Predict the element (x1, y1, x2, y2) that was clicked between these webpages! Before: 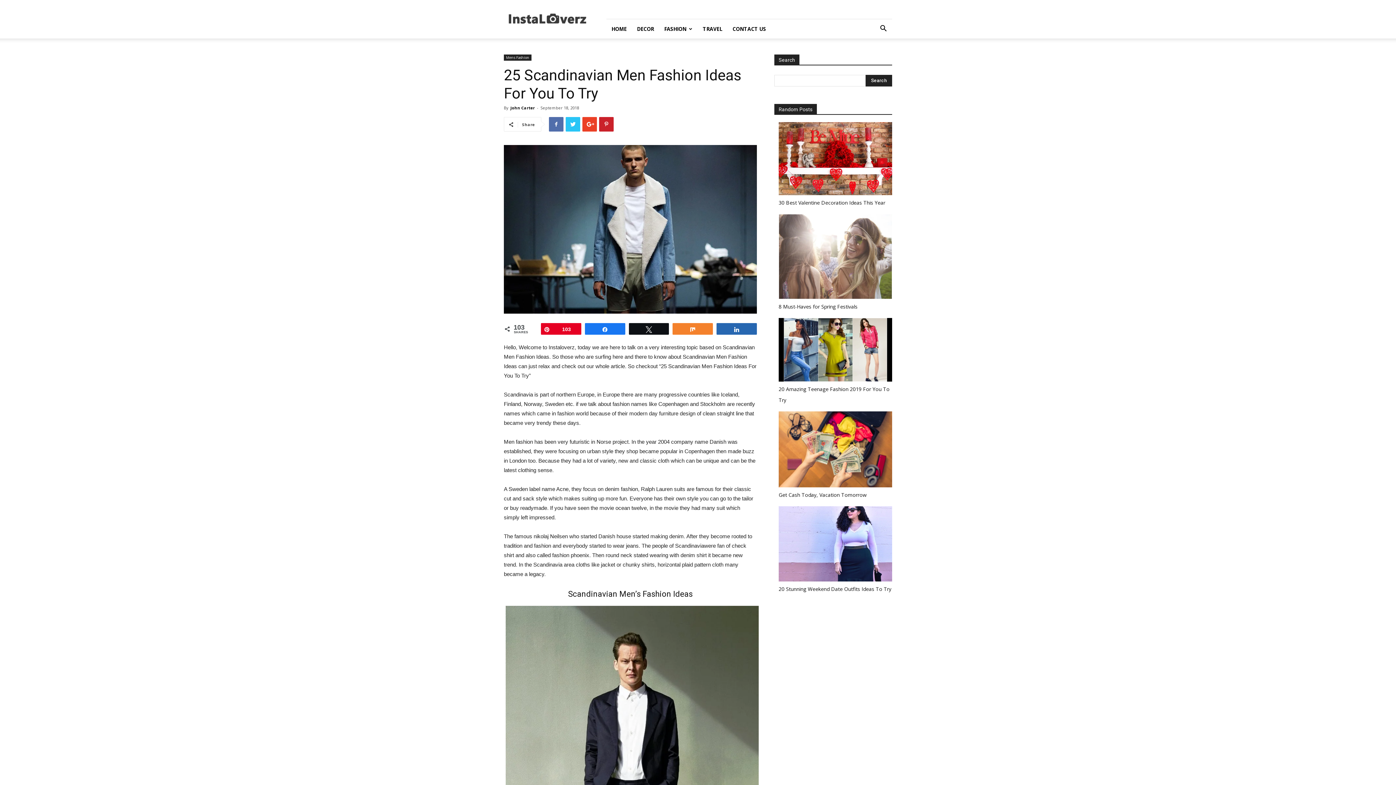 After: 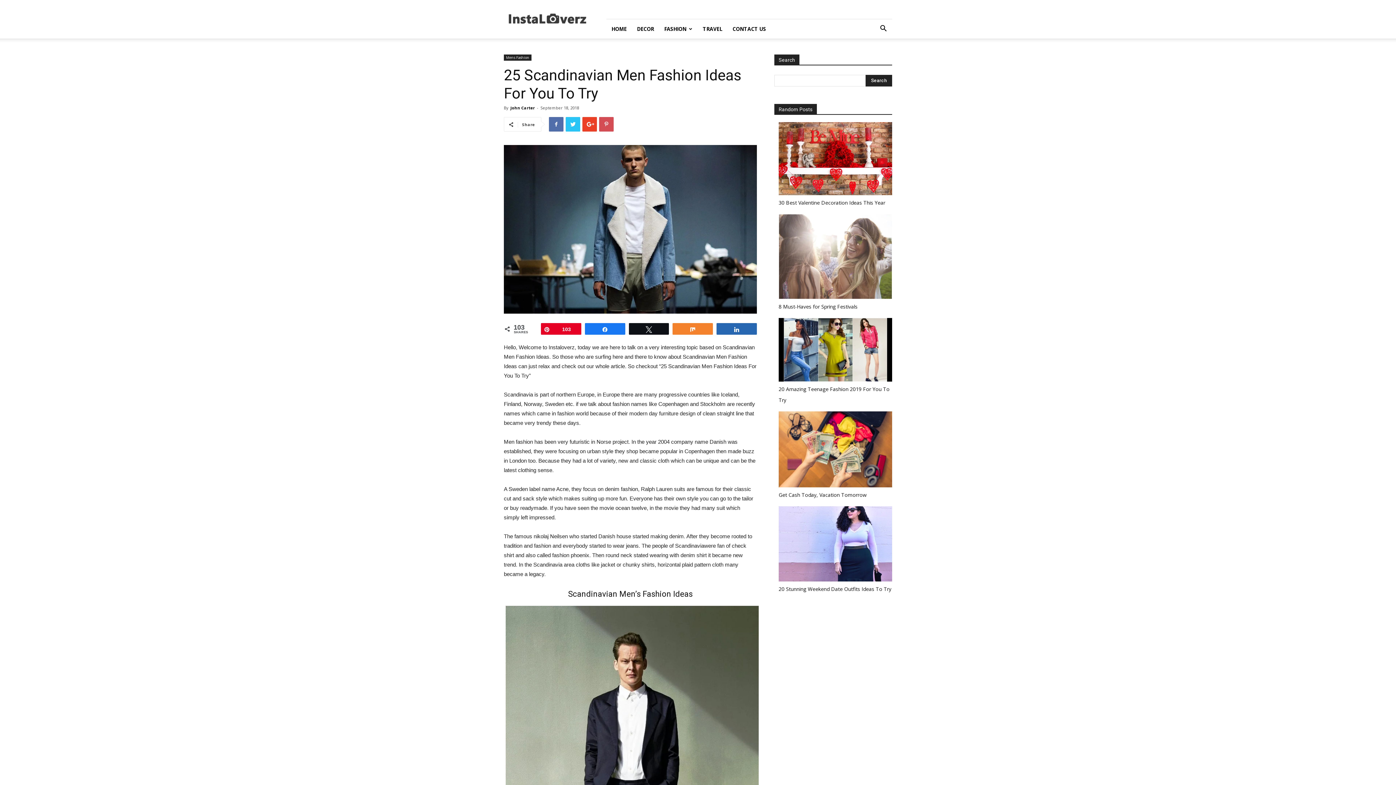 Action: bbox: (599, 117, 613, 131)